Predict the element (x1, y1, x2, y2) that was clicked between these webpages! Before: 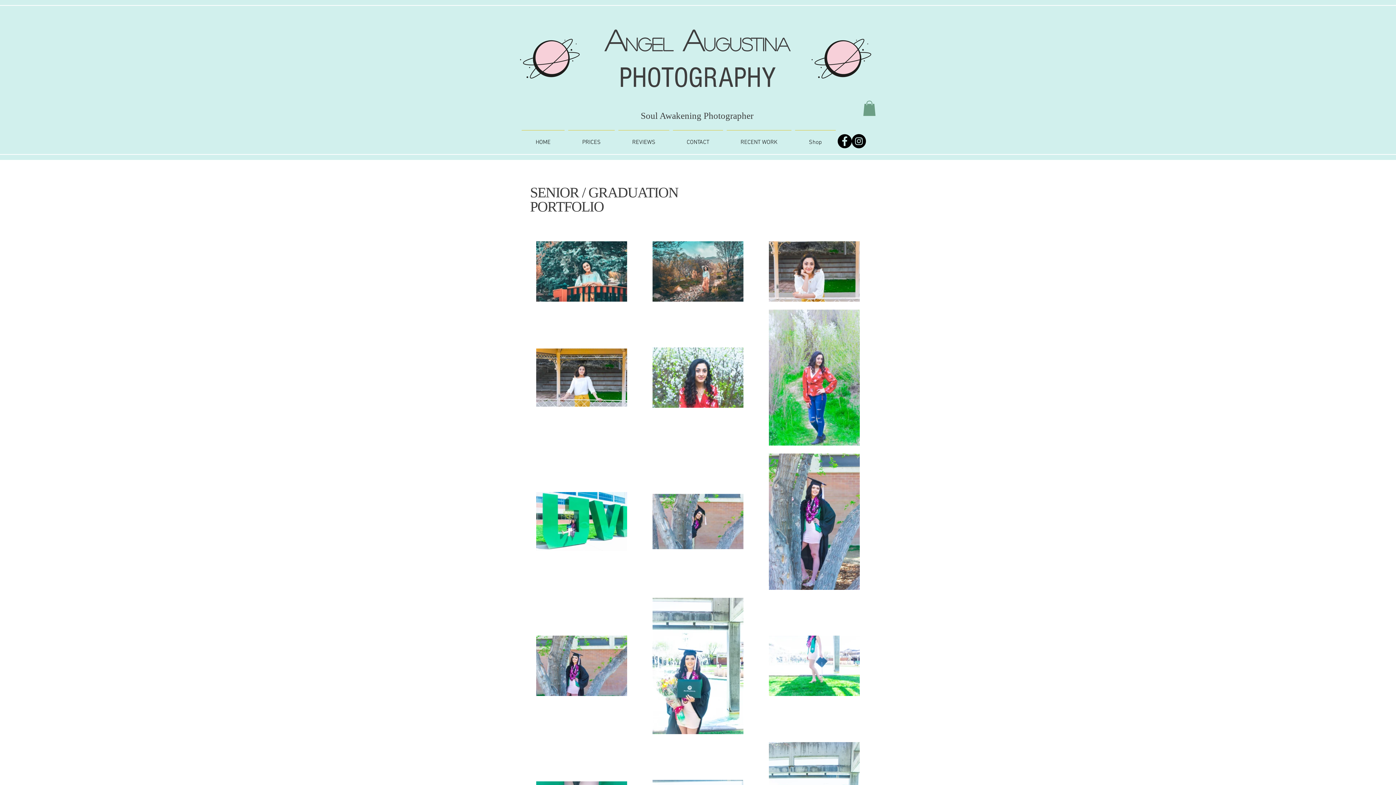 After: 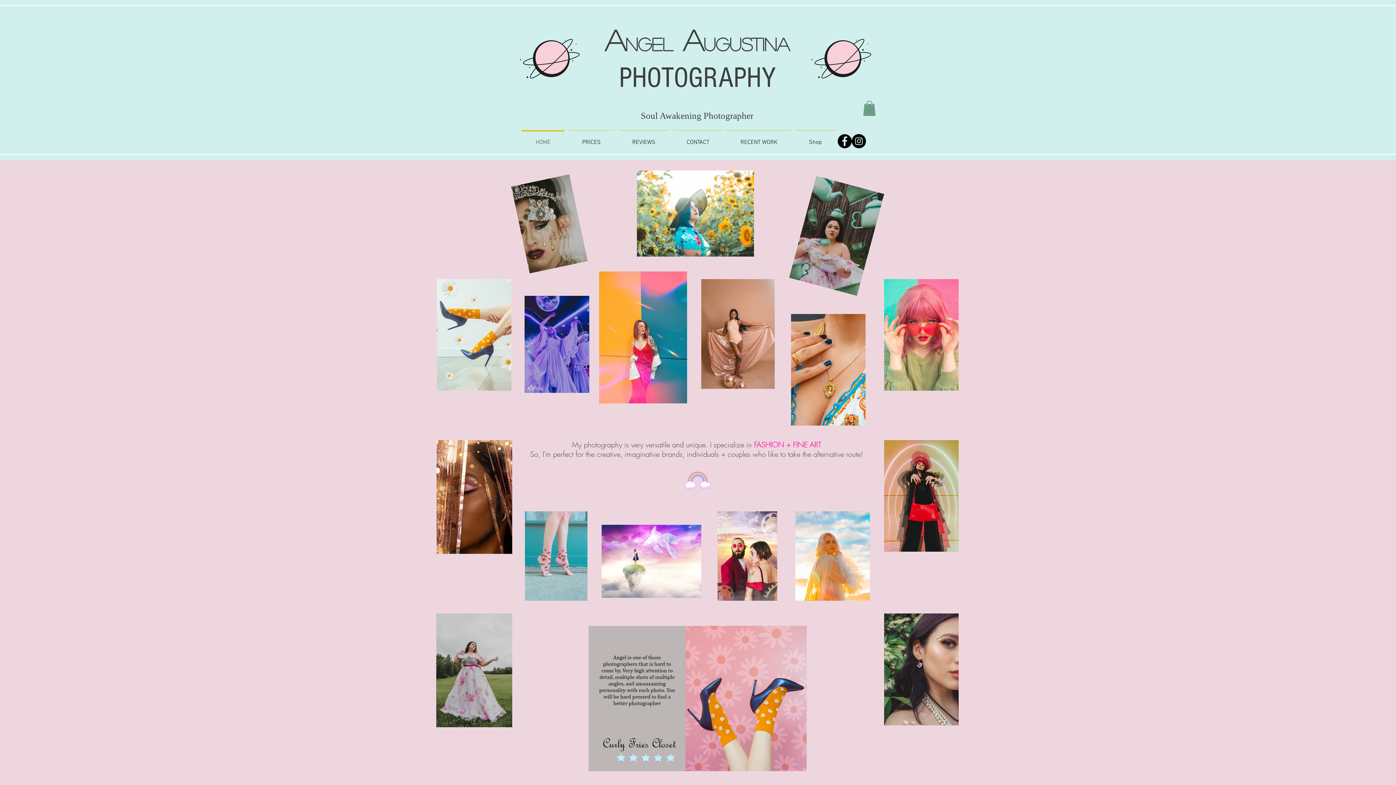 Action: bbox: (604, 22, 790, 94) label: Angel Augustina
PHOTOGRAPHY